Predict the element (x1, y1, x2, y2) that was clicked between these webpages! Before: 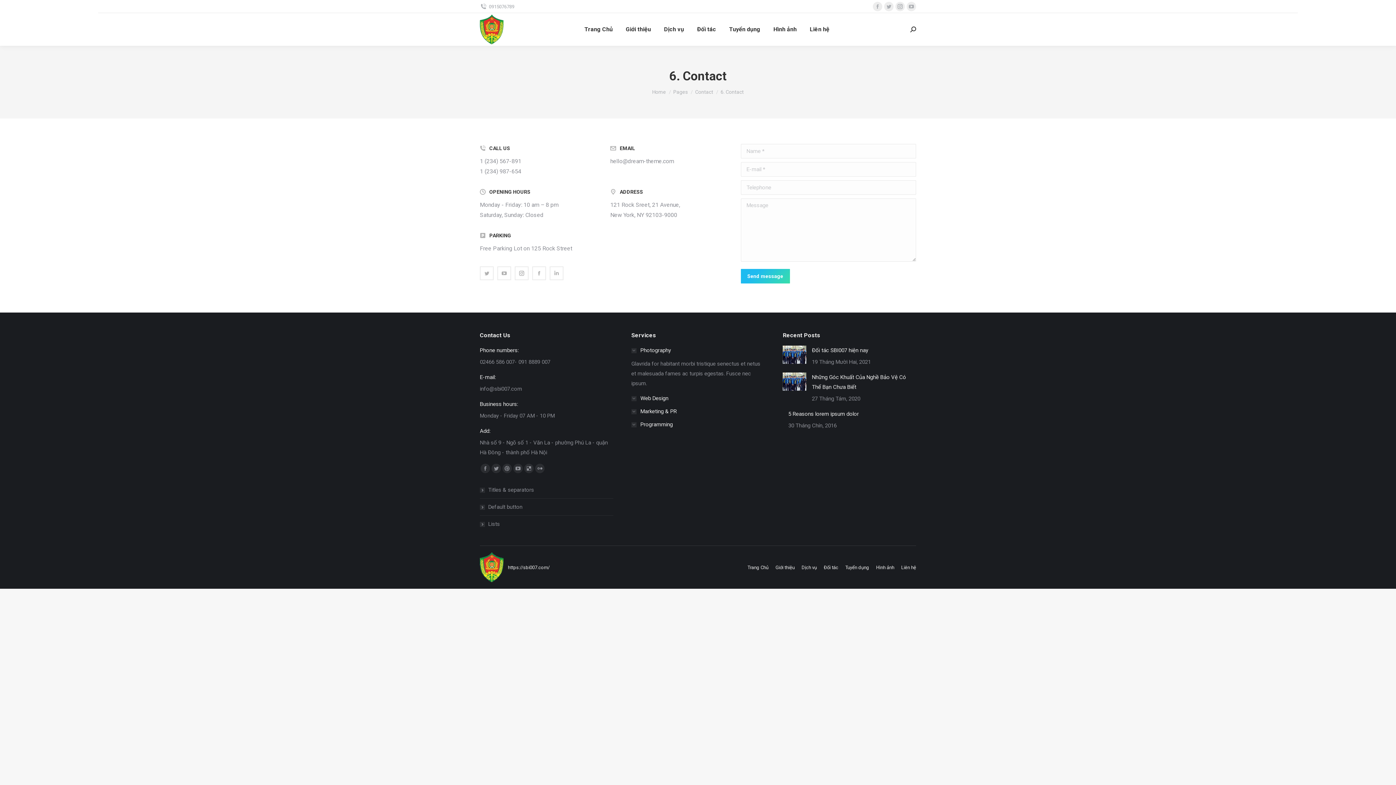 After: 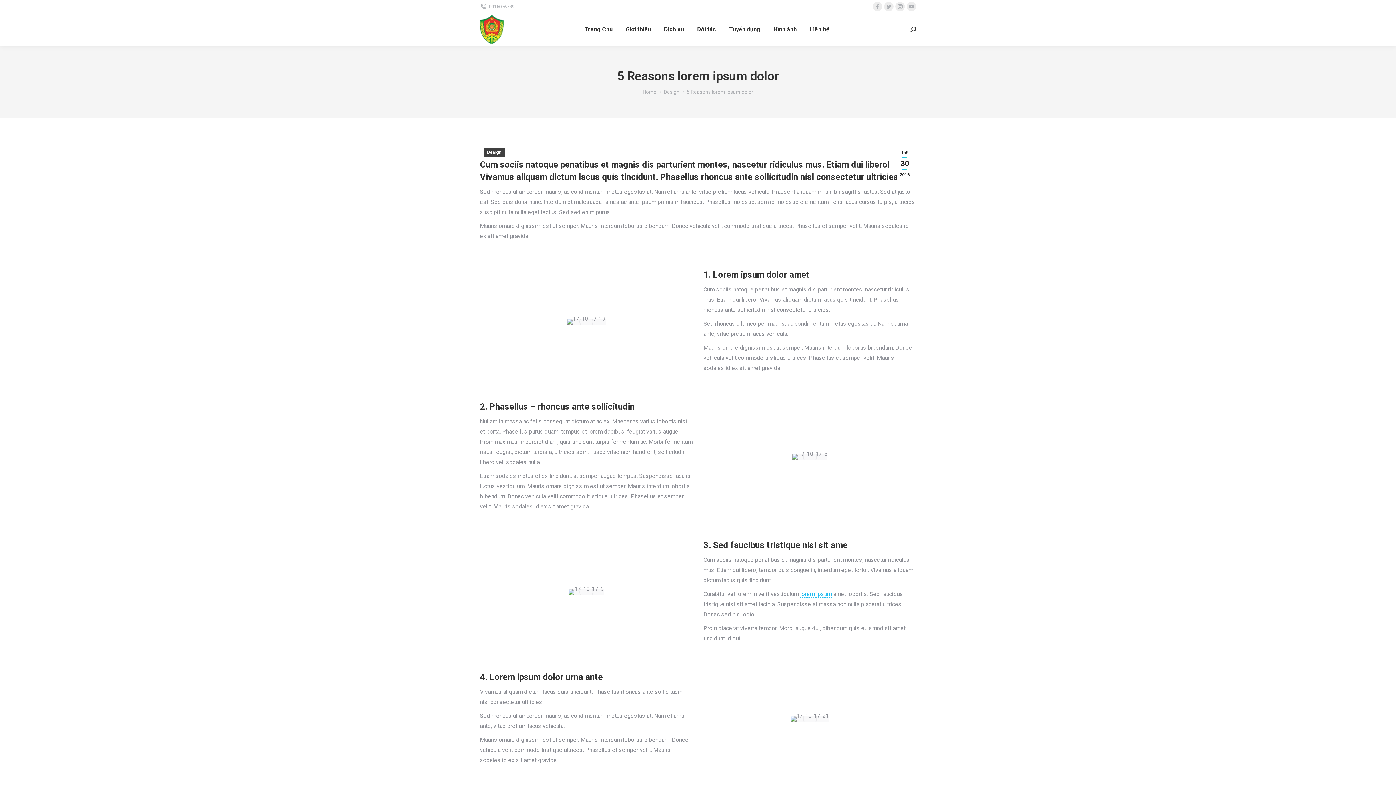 Action: bbox: (788, 409, 859, 419) label: 5 Reasons lorem ipsum dolor